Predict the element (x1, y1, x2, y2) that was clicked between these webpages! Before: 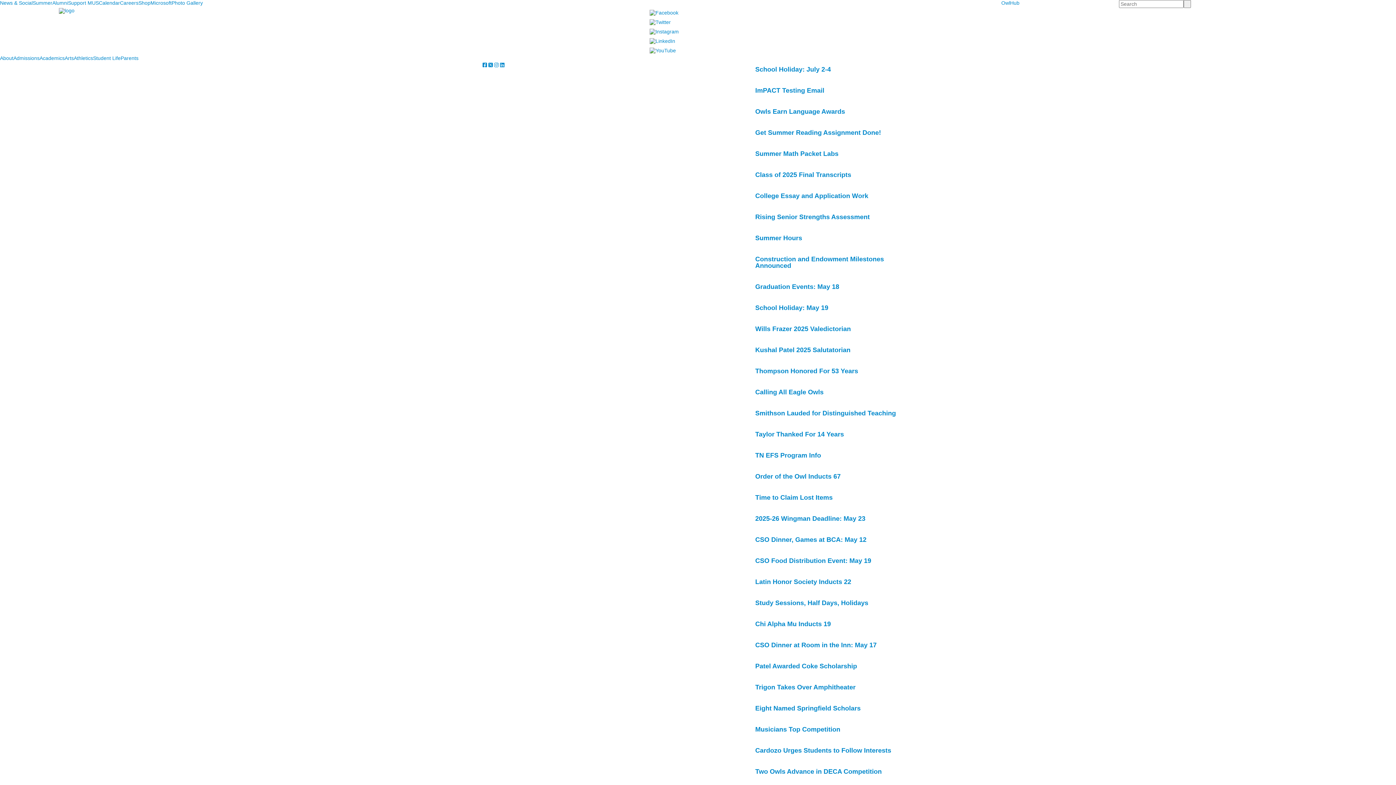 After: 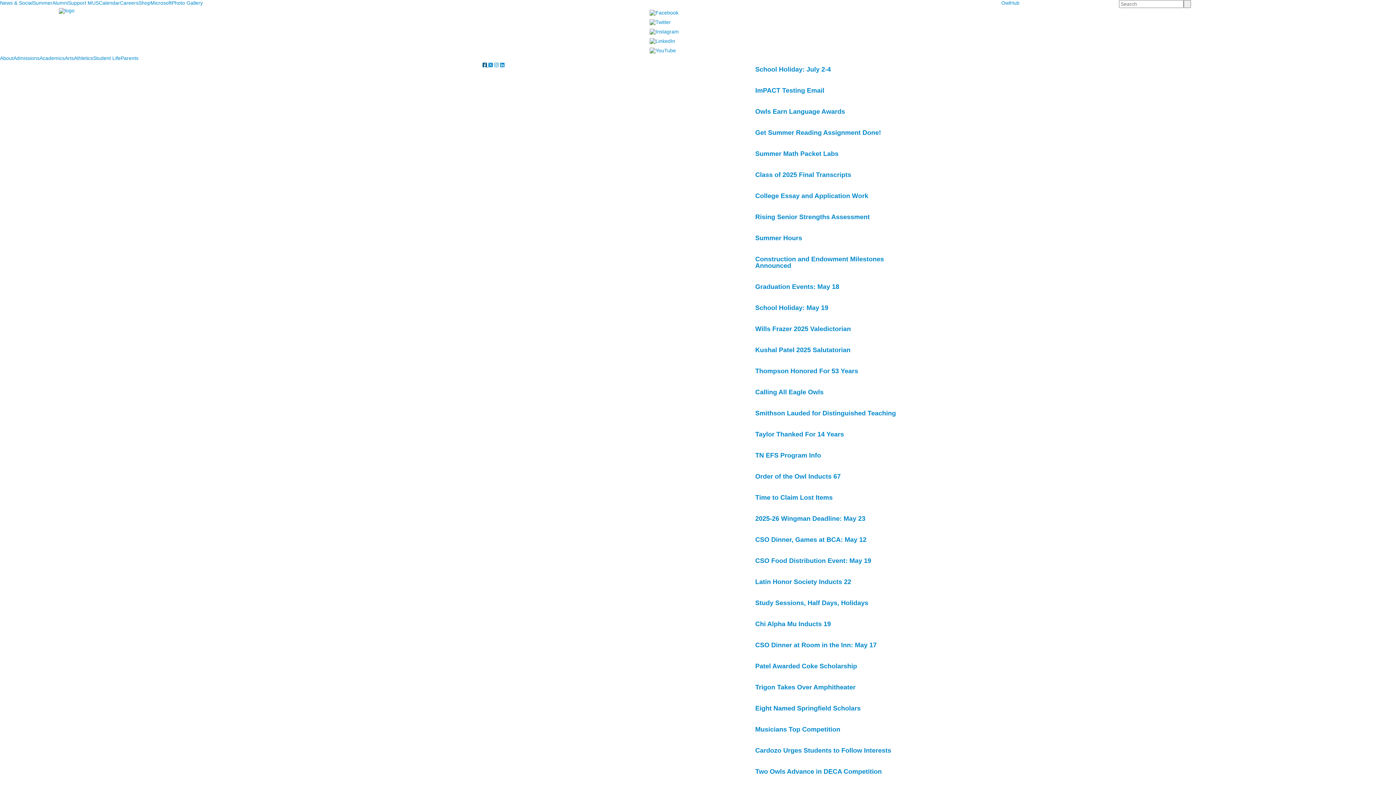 Action: label:   bbox: (482, 62, 488, 68)